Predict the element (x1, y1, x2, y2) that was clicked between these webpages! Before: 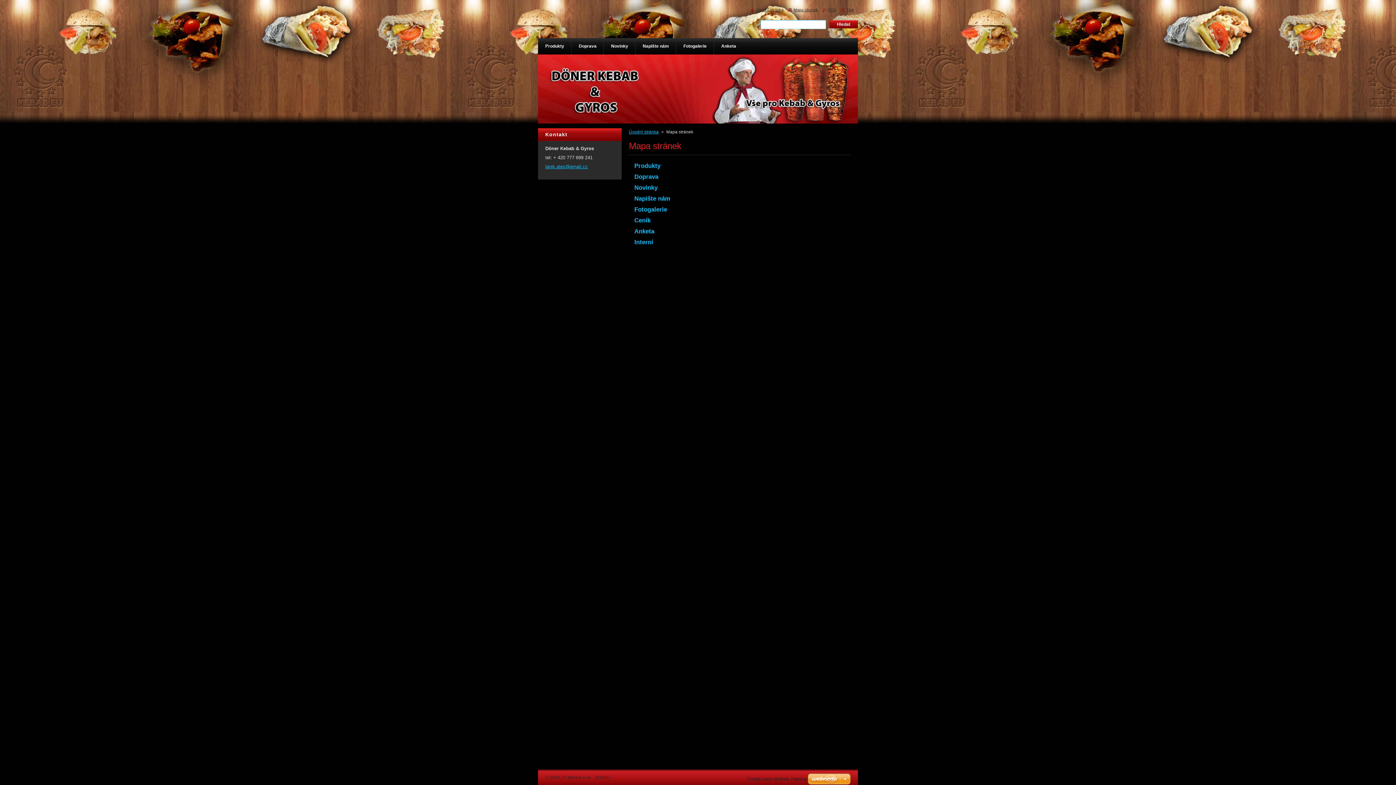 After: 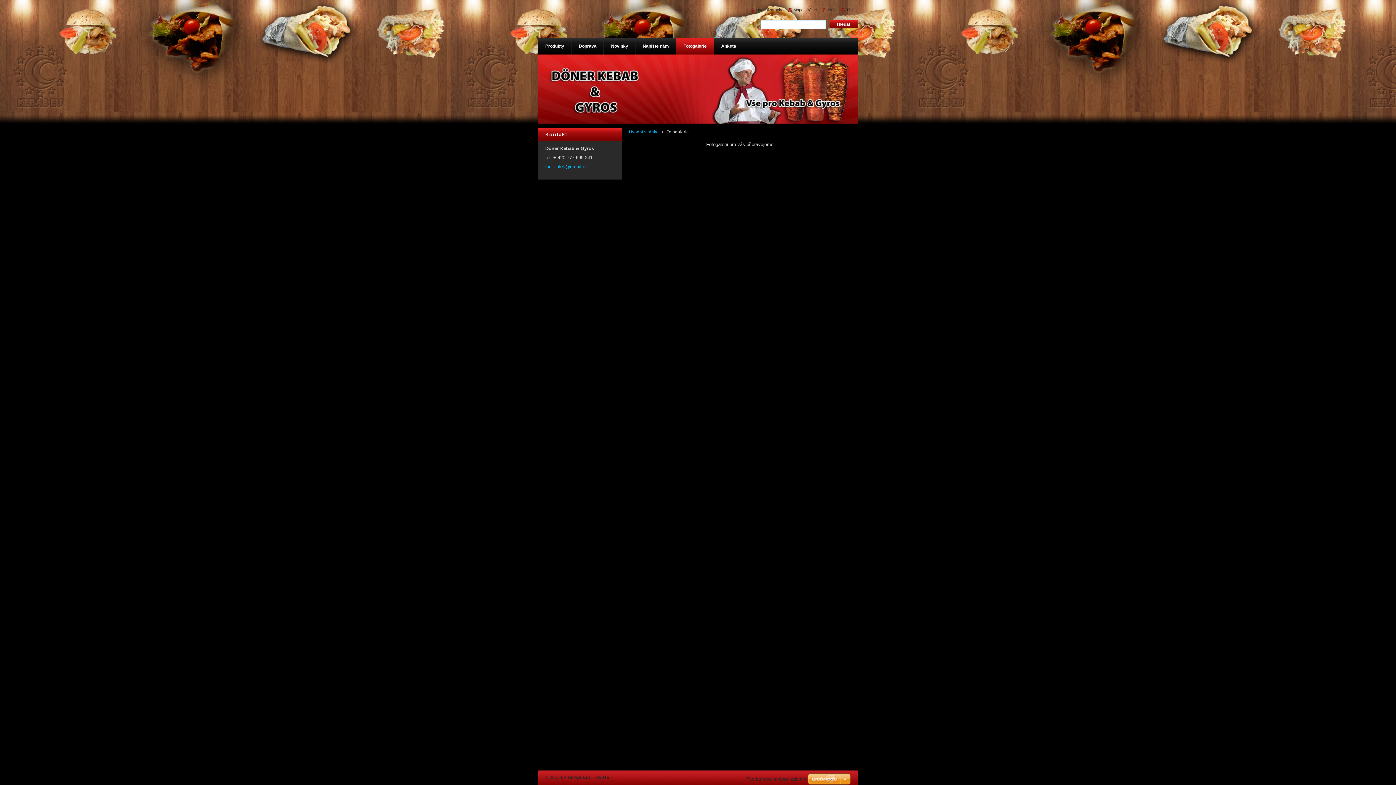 Action: bbox: (676, 38, 714, 54) label: Fotogalerie